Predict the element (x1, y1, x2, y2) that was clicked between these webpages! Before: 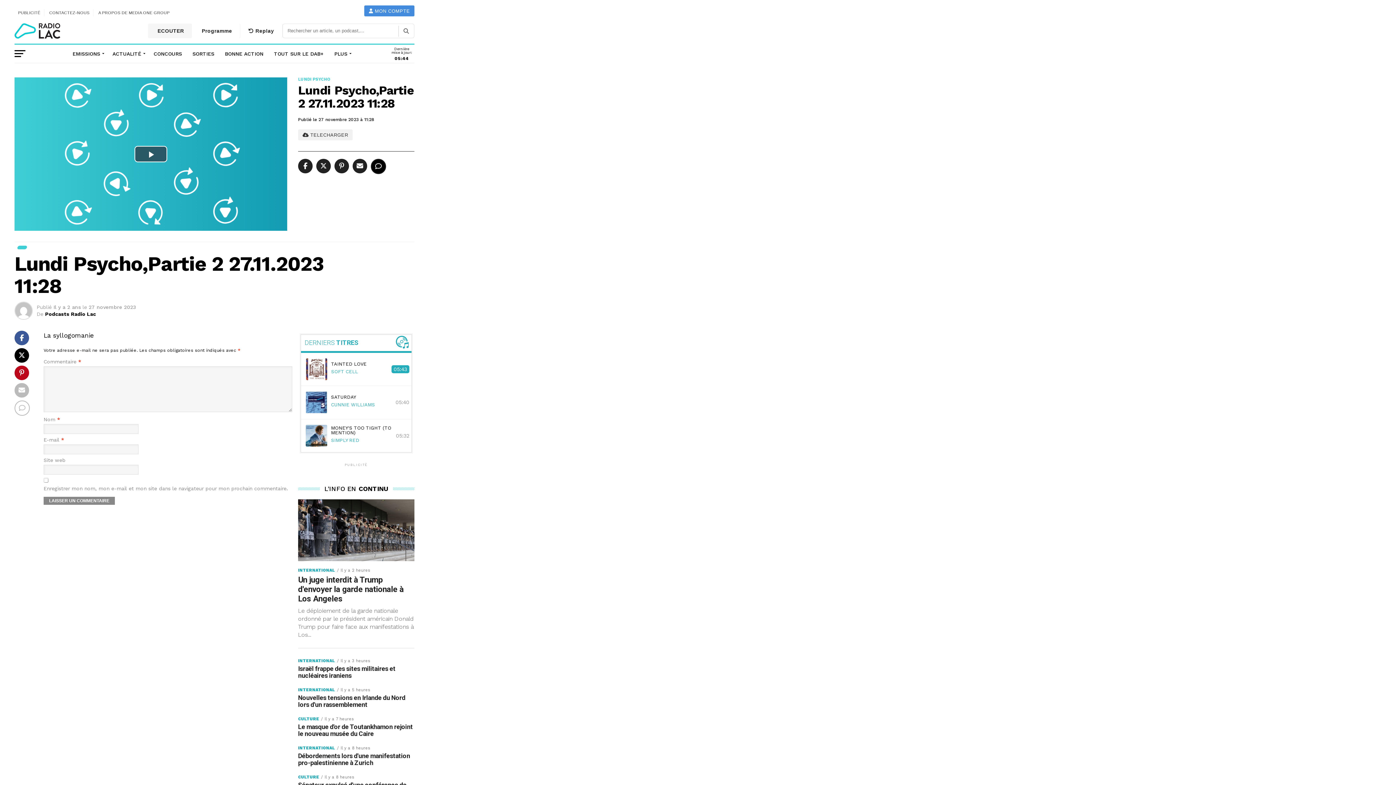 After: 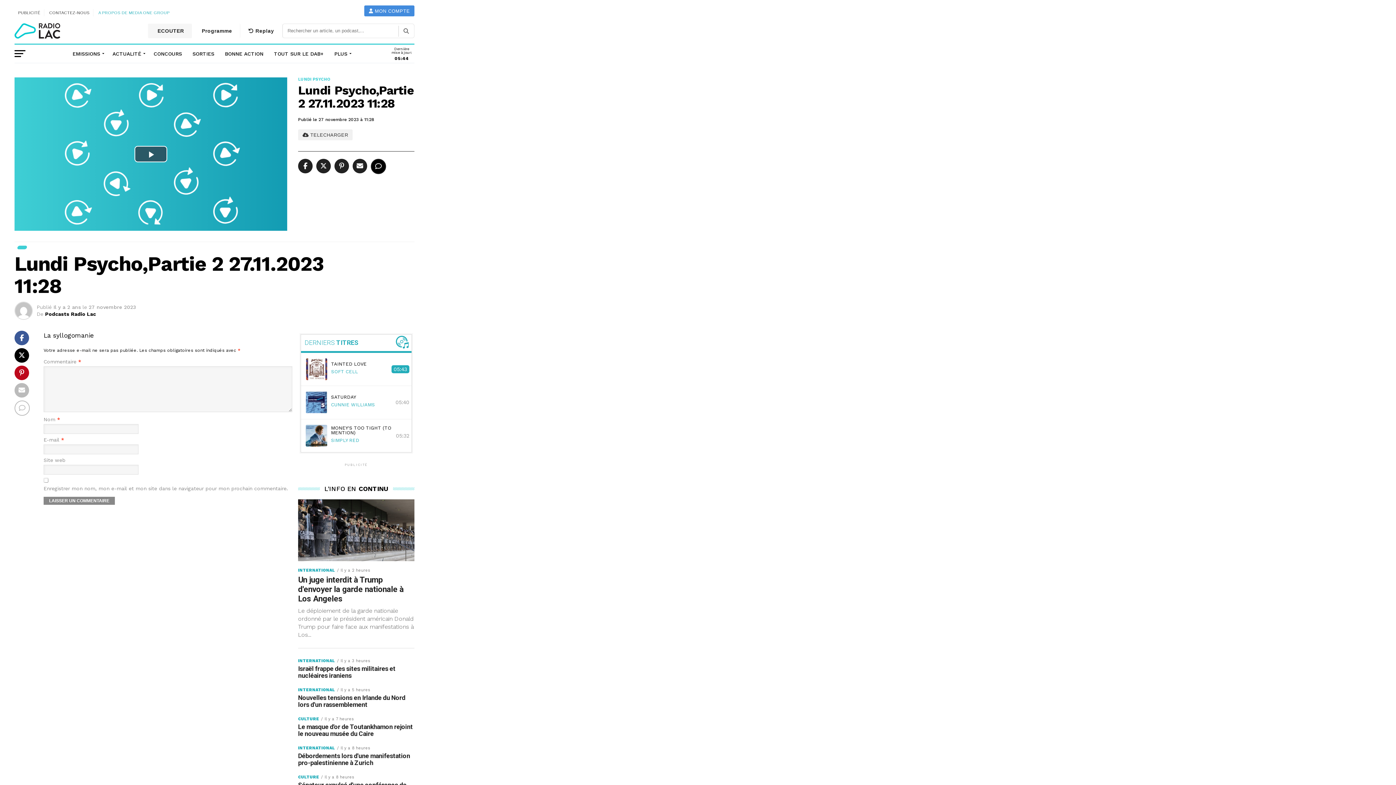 Action: bbox: (98, 9, 169, 16) label: A PROPOS DE MEDIA ONE GROUP